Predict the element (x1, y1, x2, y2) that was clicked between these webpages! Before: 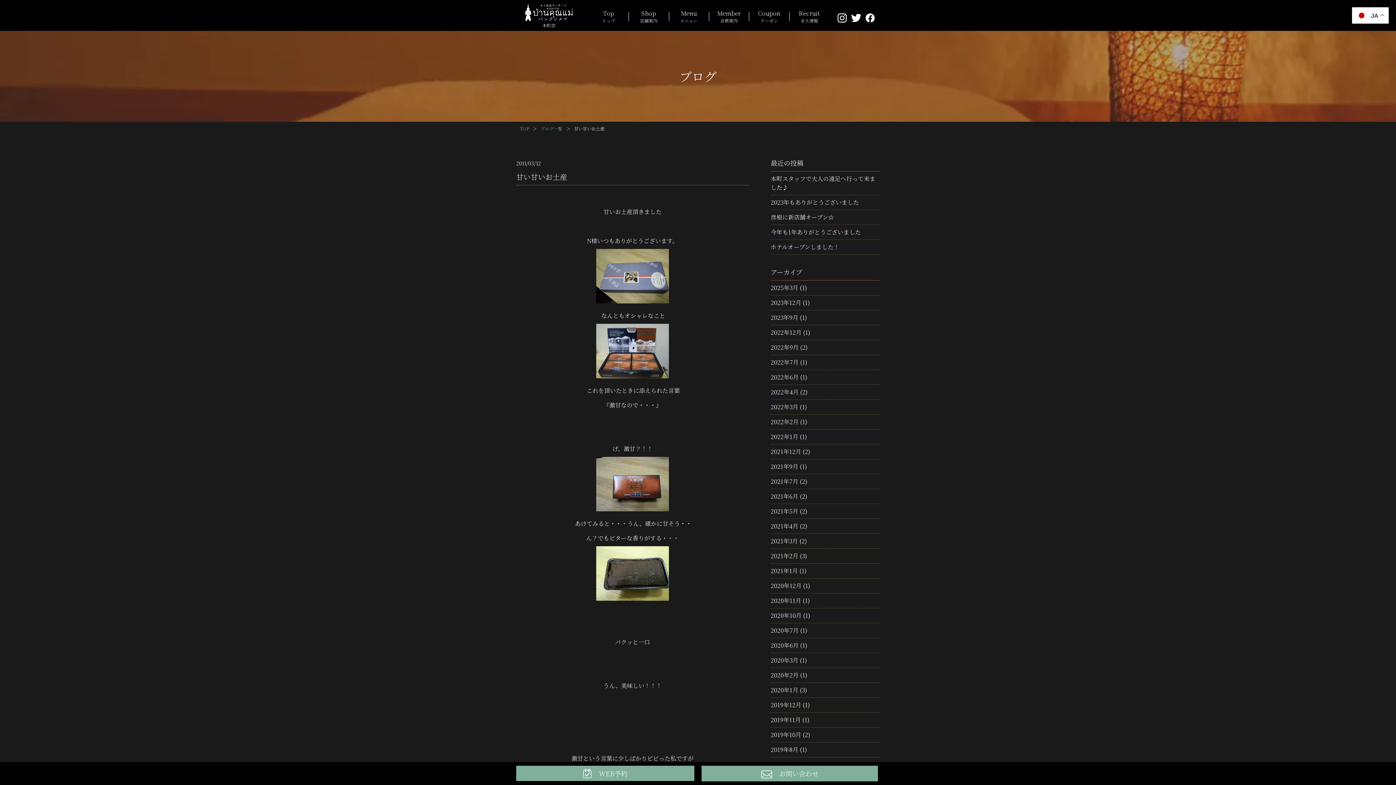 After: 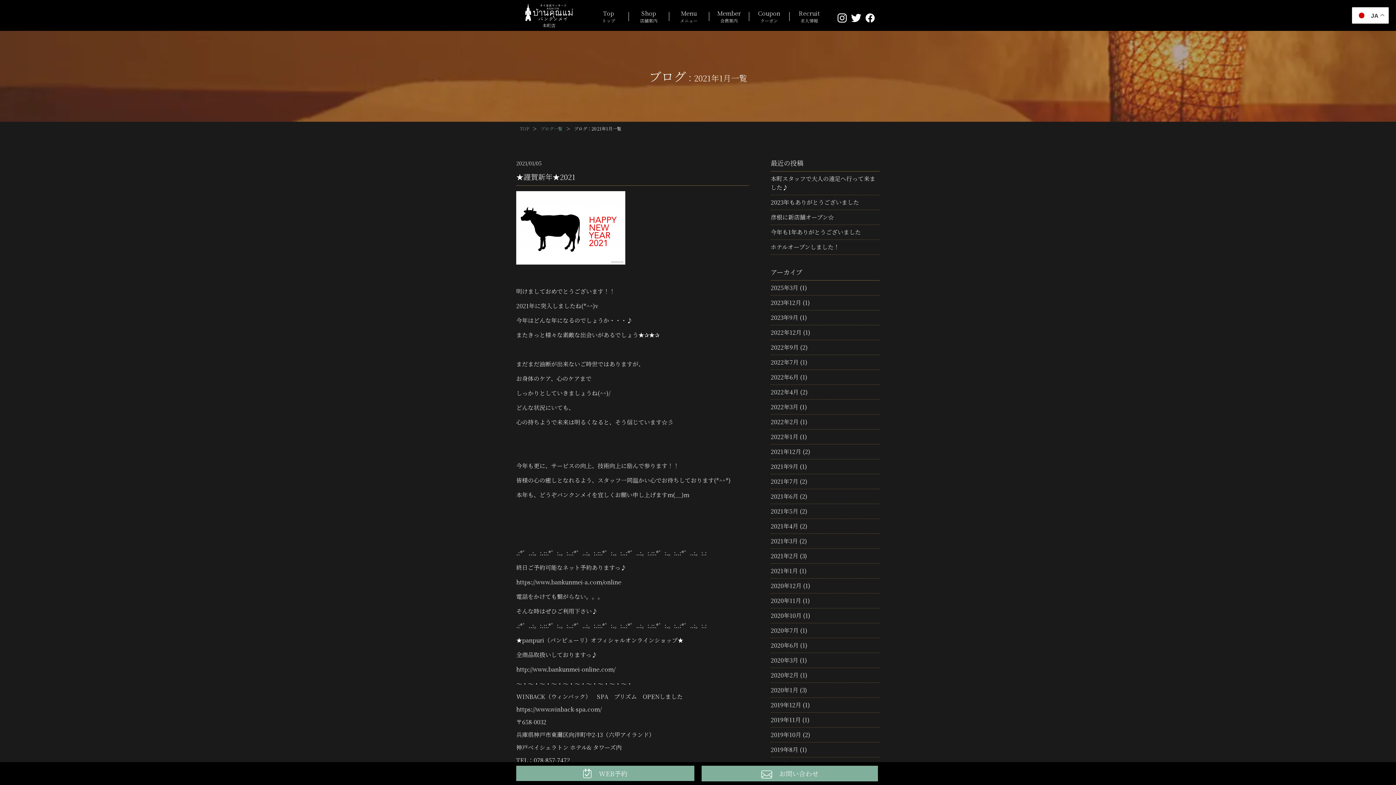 Action: label: 2021年1月 bbox: (770, 566, 798, 575)